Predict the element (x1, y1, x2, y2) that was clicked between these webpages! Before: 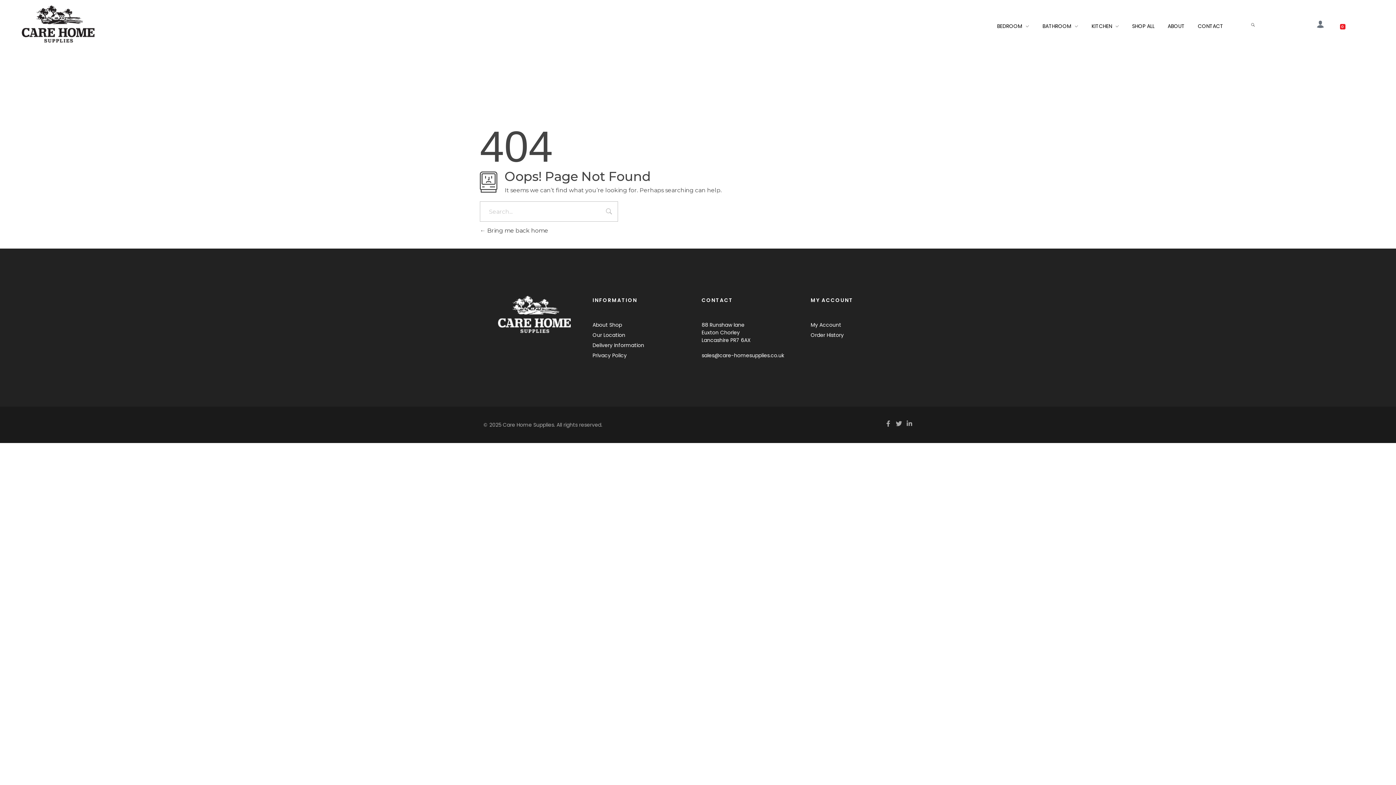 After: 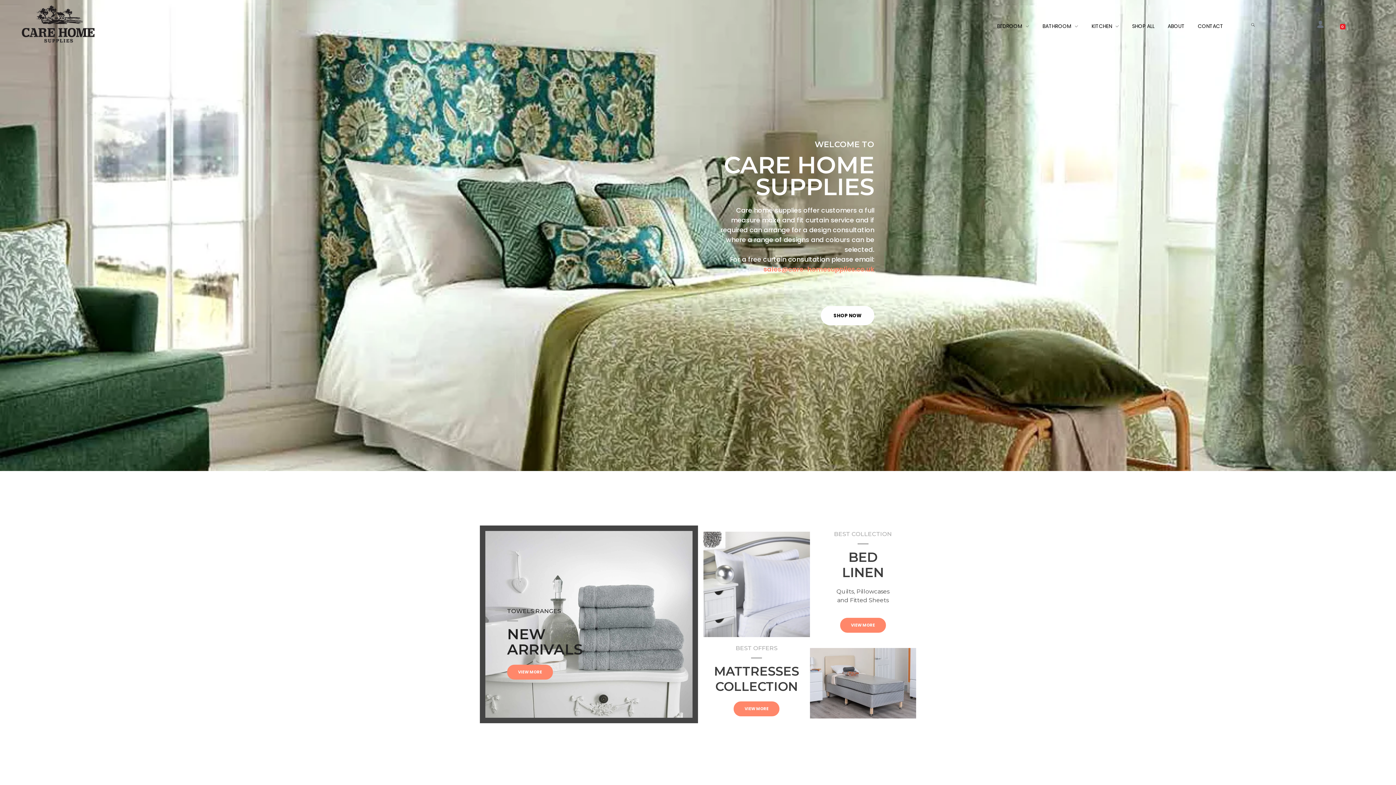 Action: bbox: (480, 227, 548, 234) label:  Bring me back home